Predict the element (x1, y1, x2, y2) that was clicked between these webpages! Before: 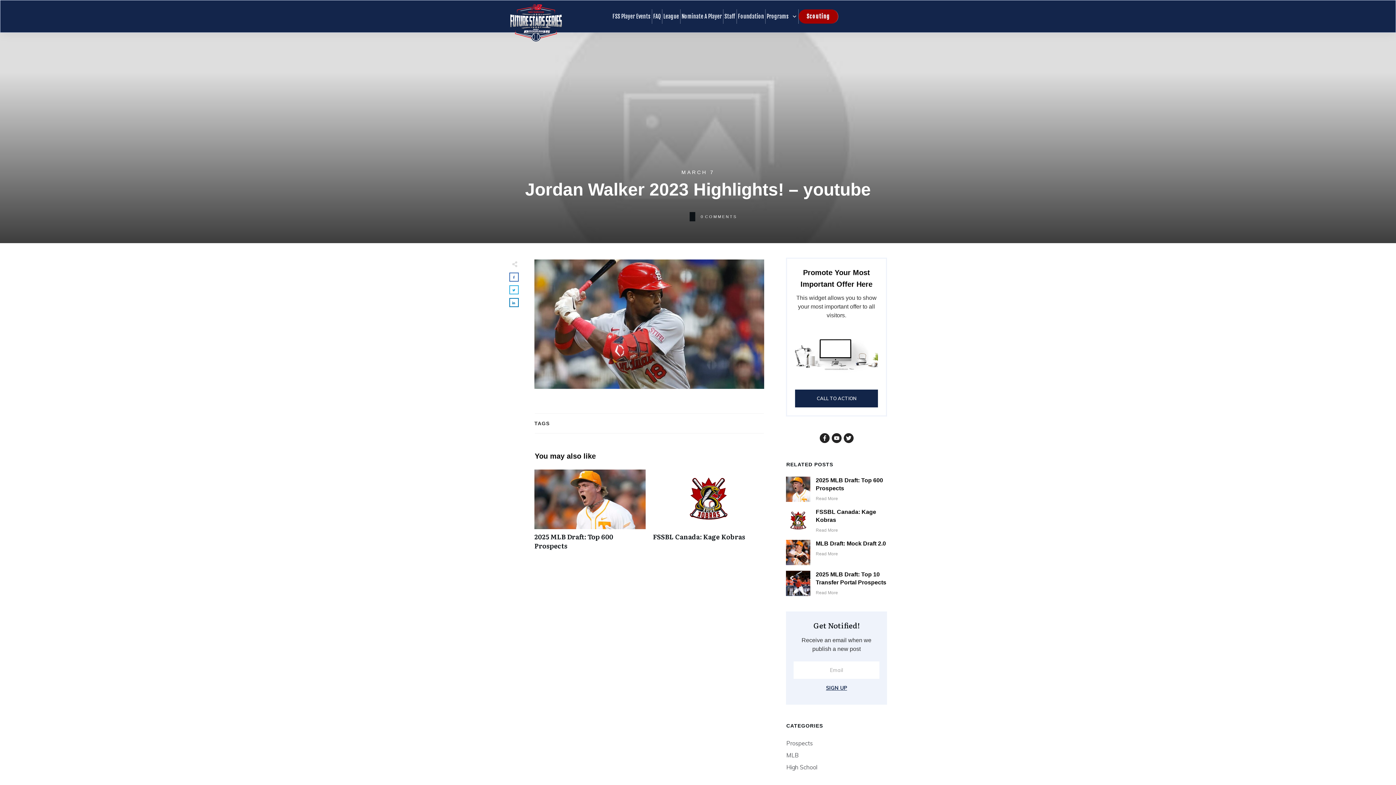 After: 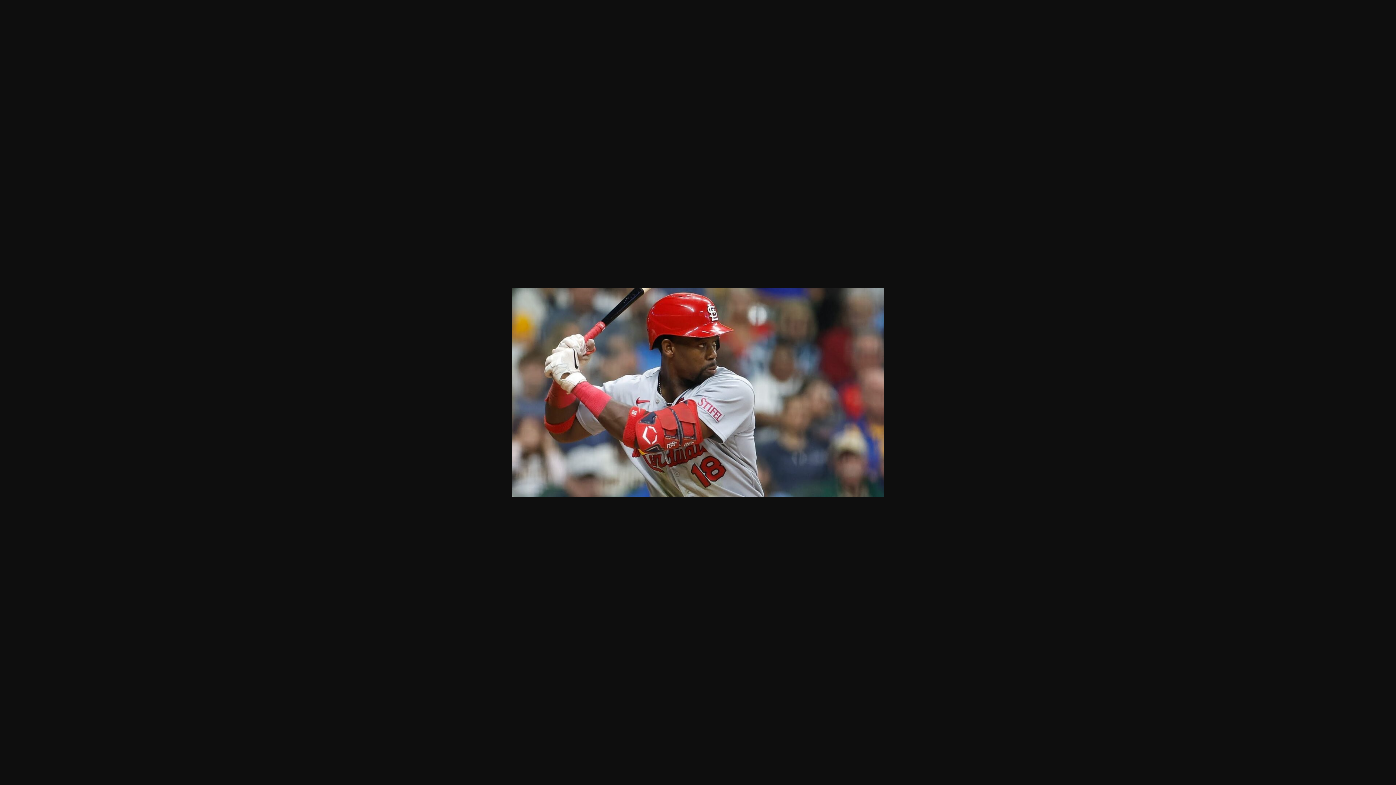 Action: bbox: (534, 320, 764, 327)